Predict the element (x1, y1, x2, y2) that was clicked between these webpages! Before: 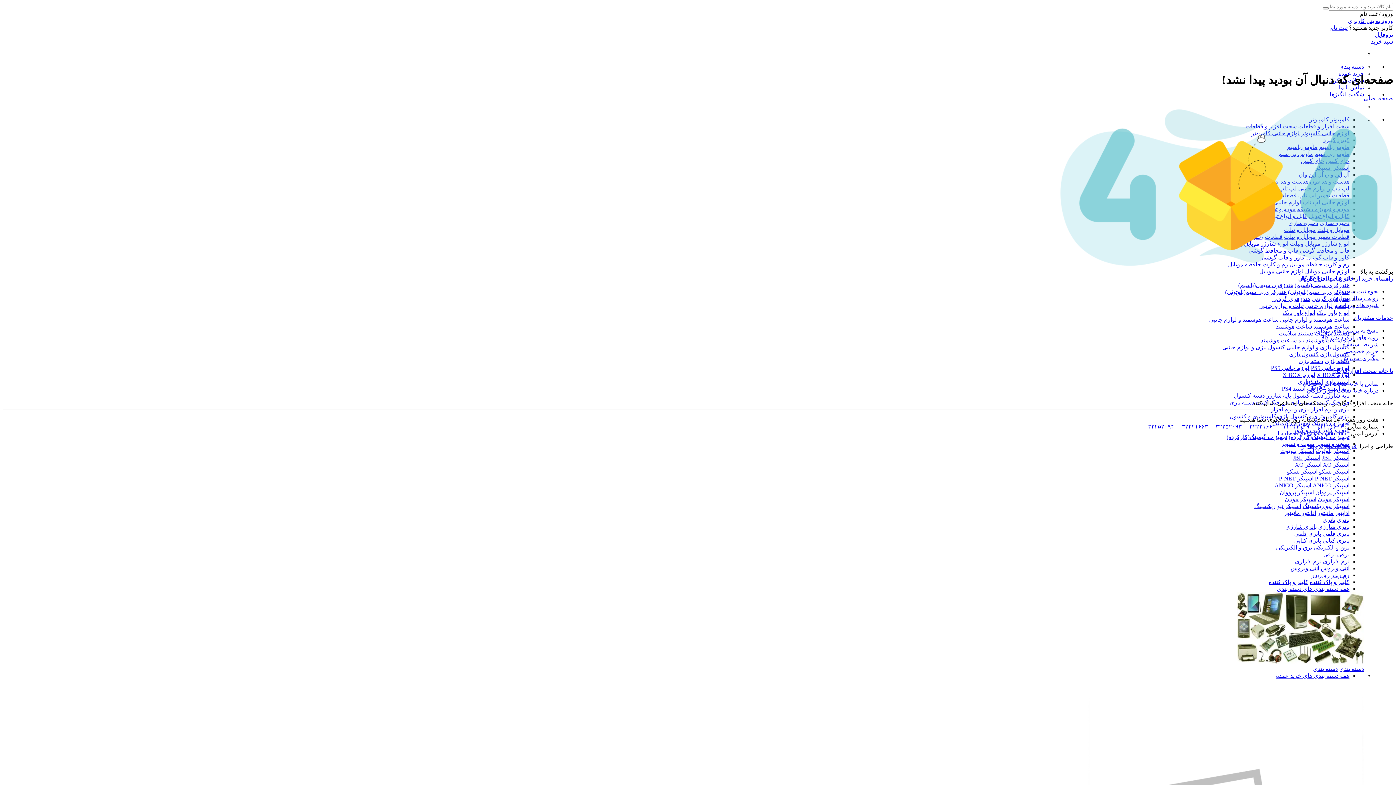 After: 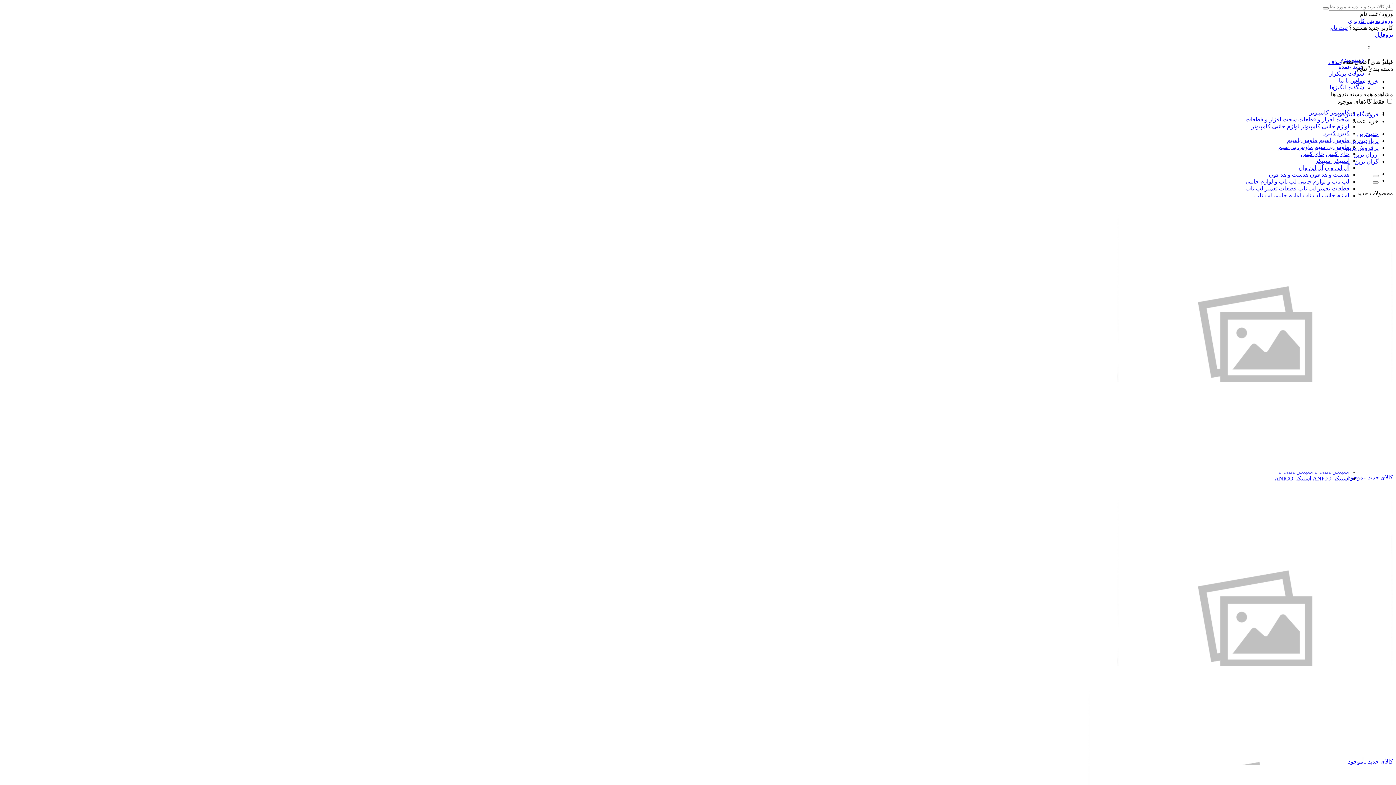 Action: label: همه دسته بندی های خرید عمده bbox: (1276, 673, 1349, 679)